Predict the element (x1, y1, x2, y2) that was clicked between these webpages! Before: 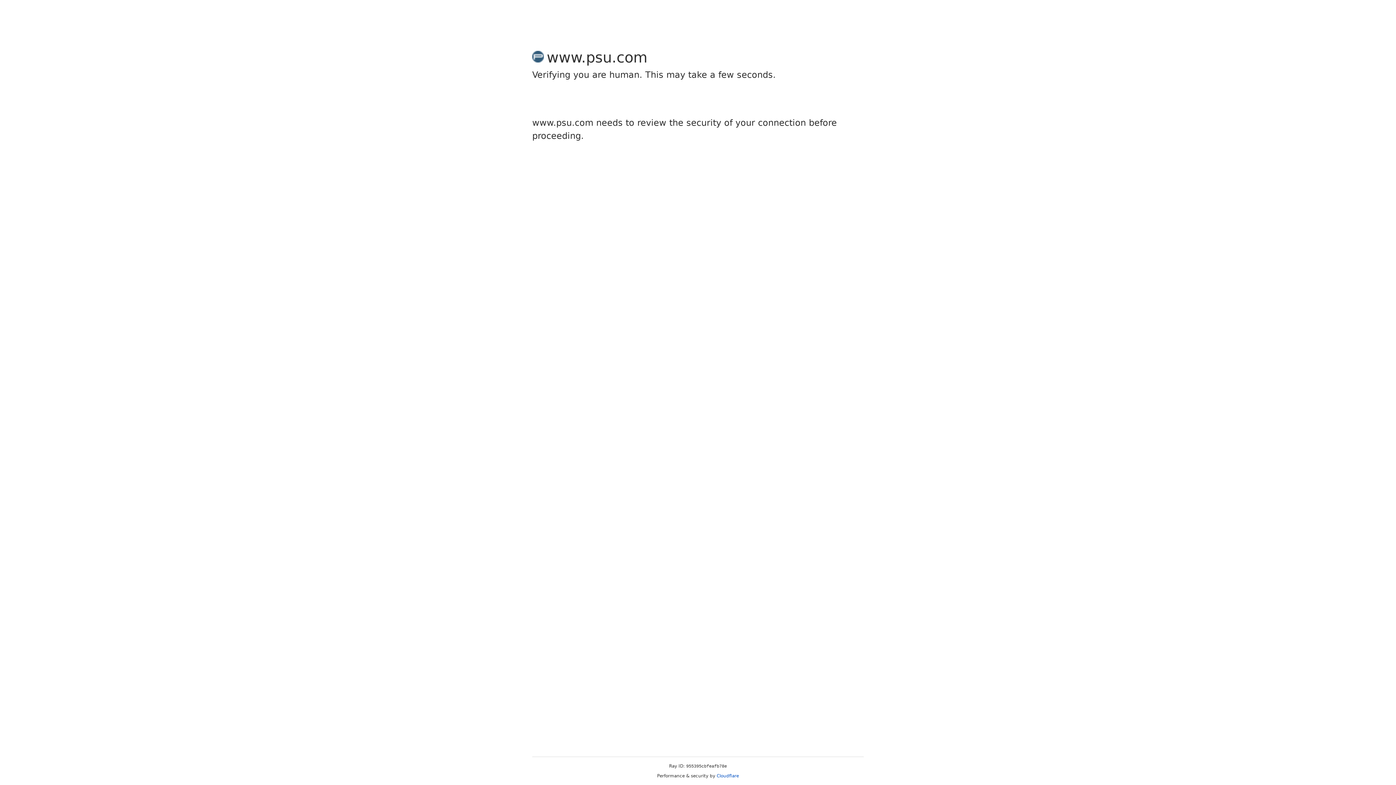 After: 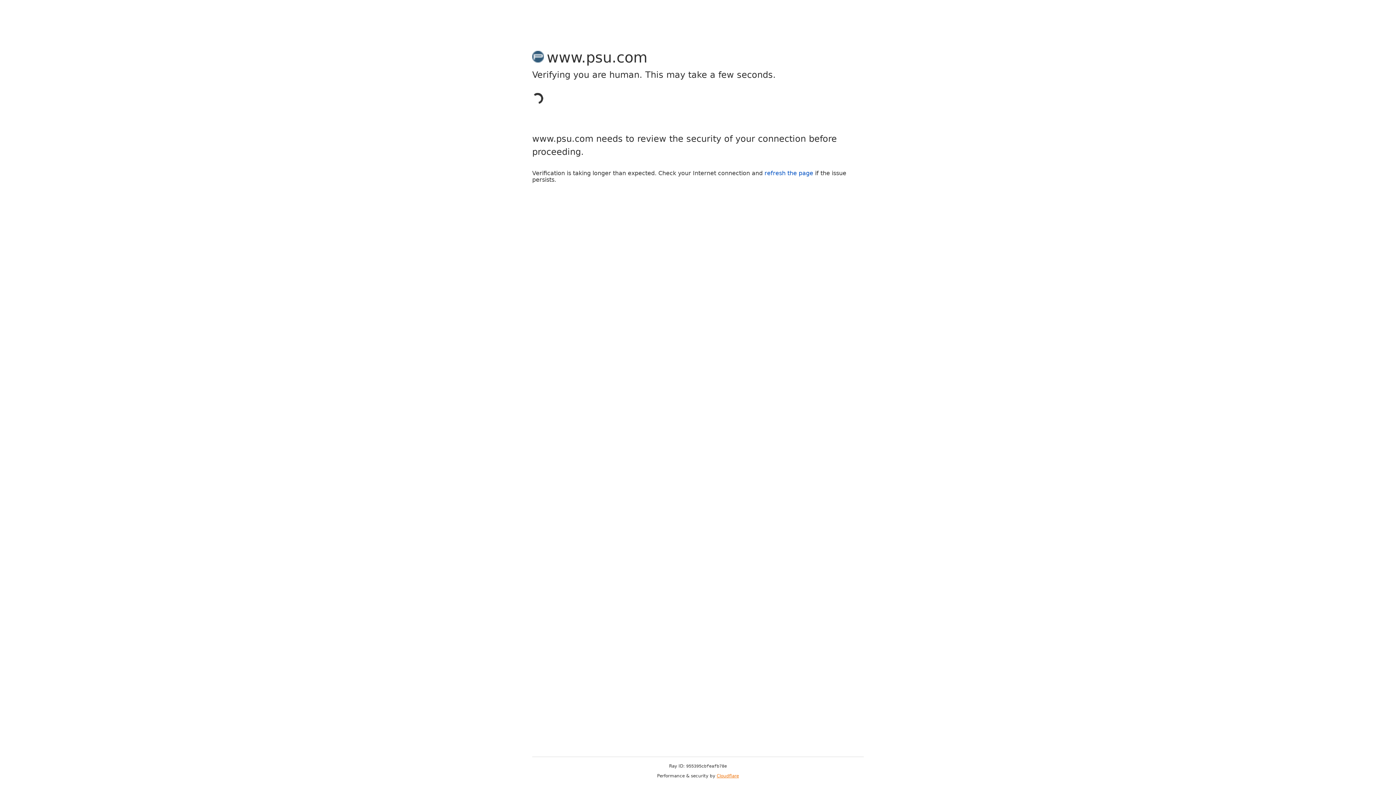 Action: bbox: (716, 773, 739, 778) label: Cloudflare